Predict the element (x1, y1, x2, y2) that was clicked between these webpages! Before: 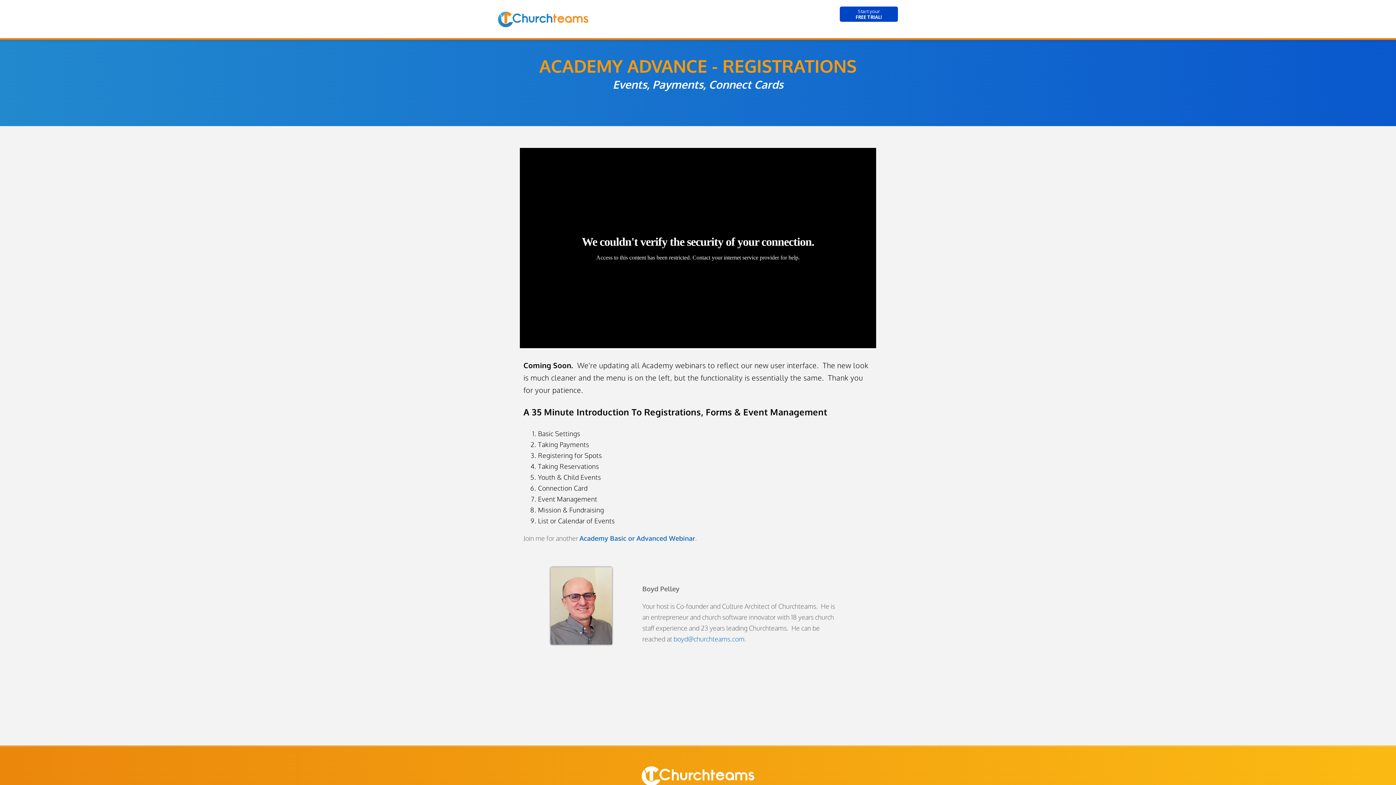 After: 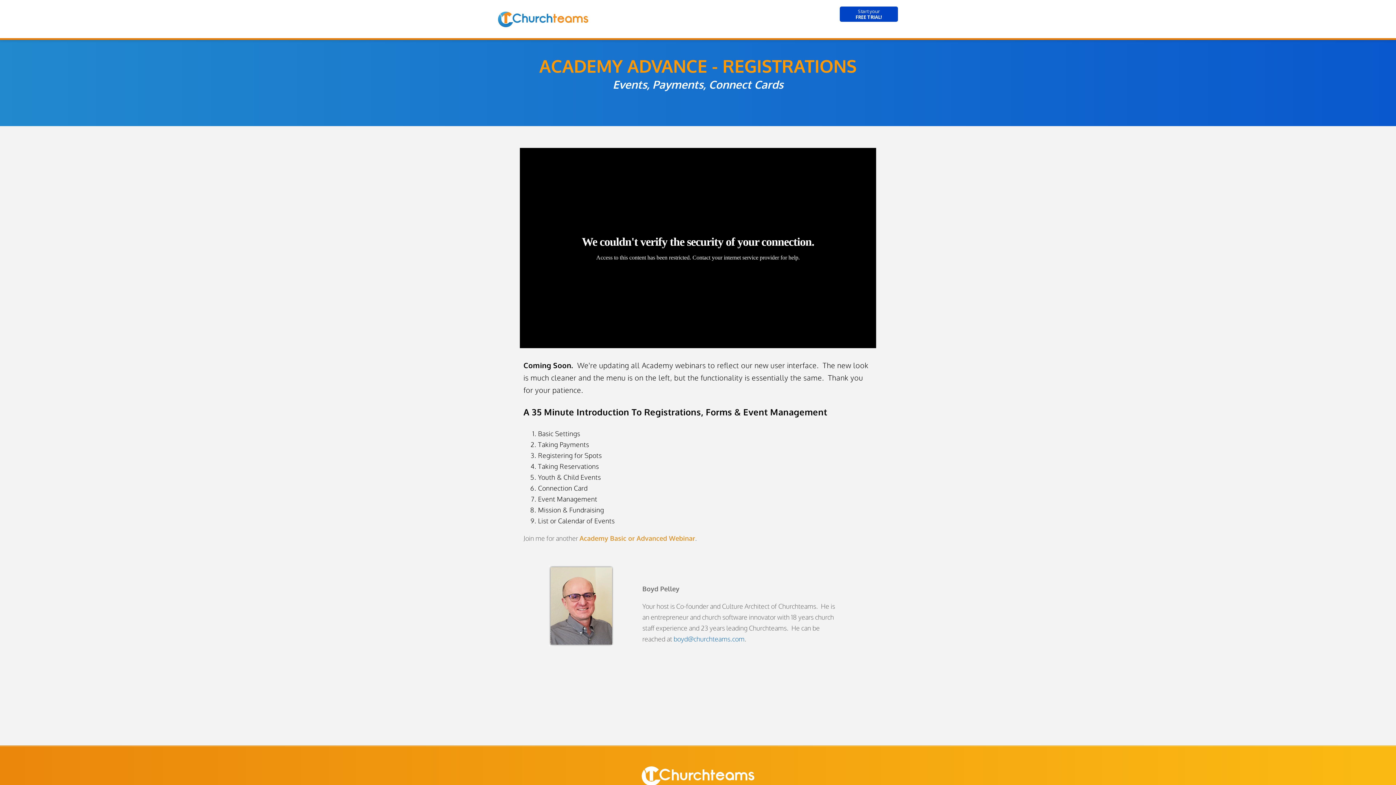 Action: label: Academy Basic or Advanced Webinar bbox: (579, 534, 695, 542)